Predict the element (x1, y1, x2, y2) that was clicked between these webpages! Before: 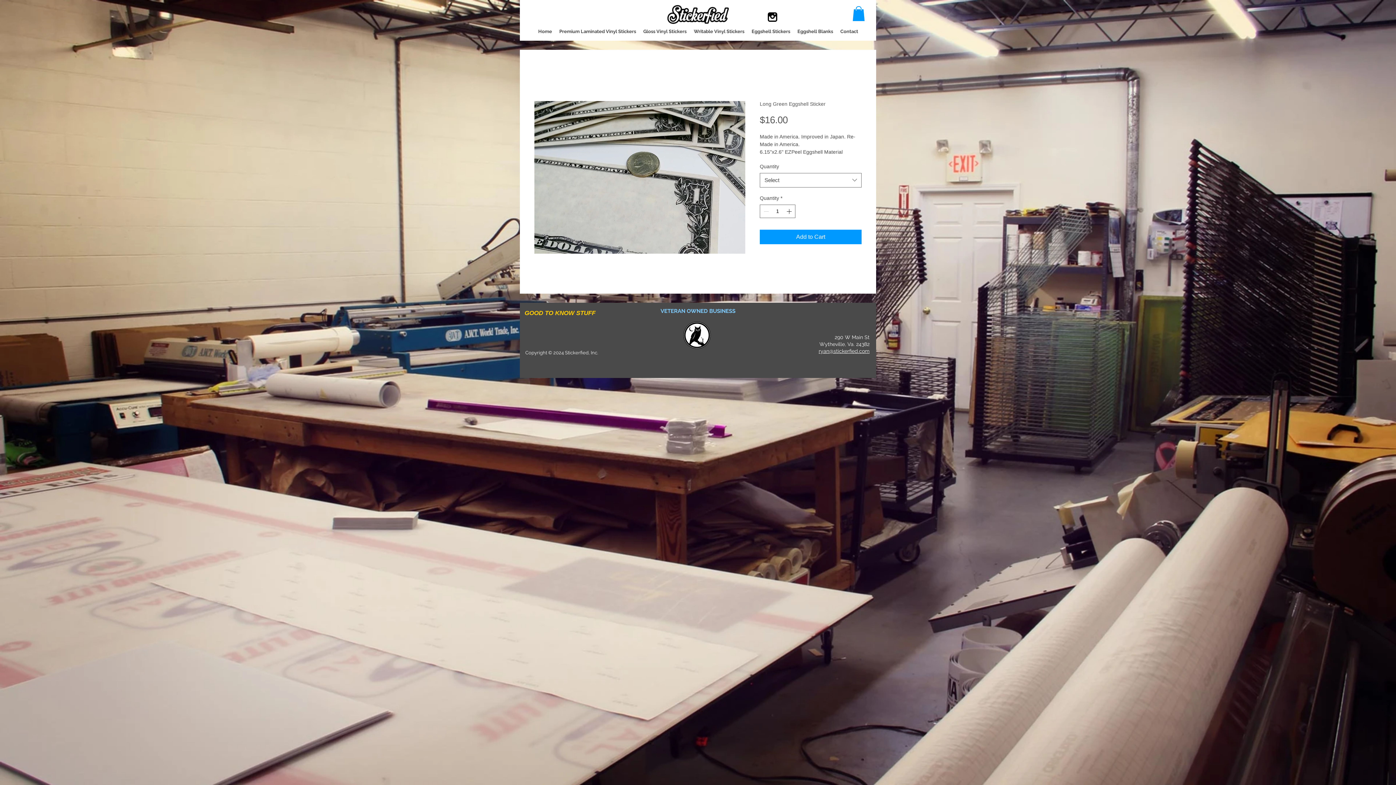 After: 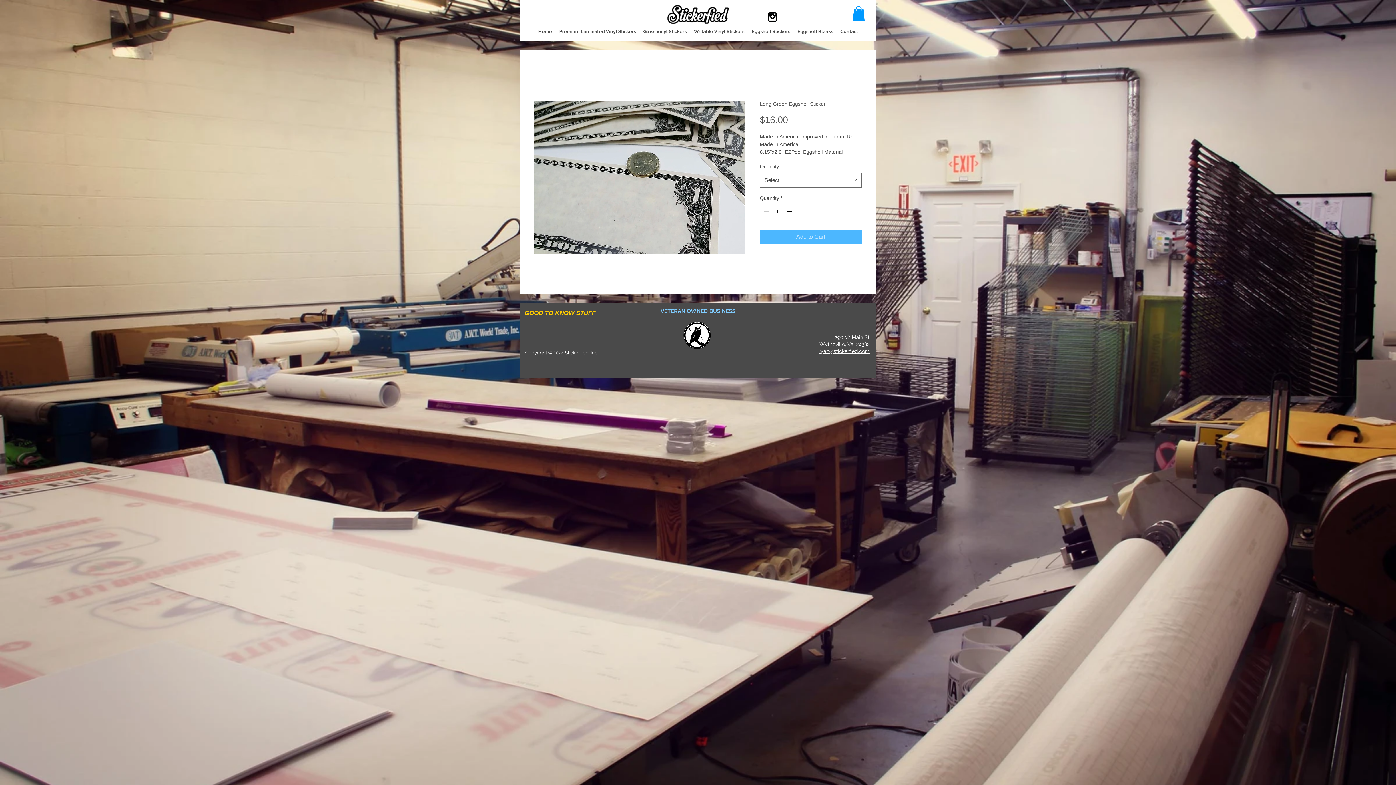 Action: bbox: (760, 229, 861, 244) label: Add to Cart